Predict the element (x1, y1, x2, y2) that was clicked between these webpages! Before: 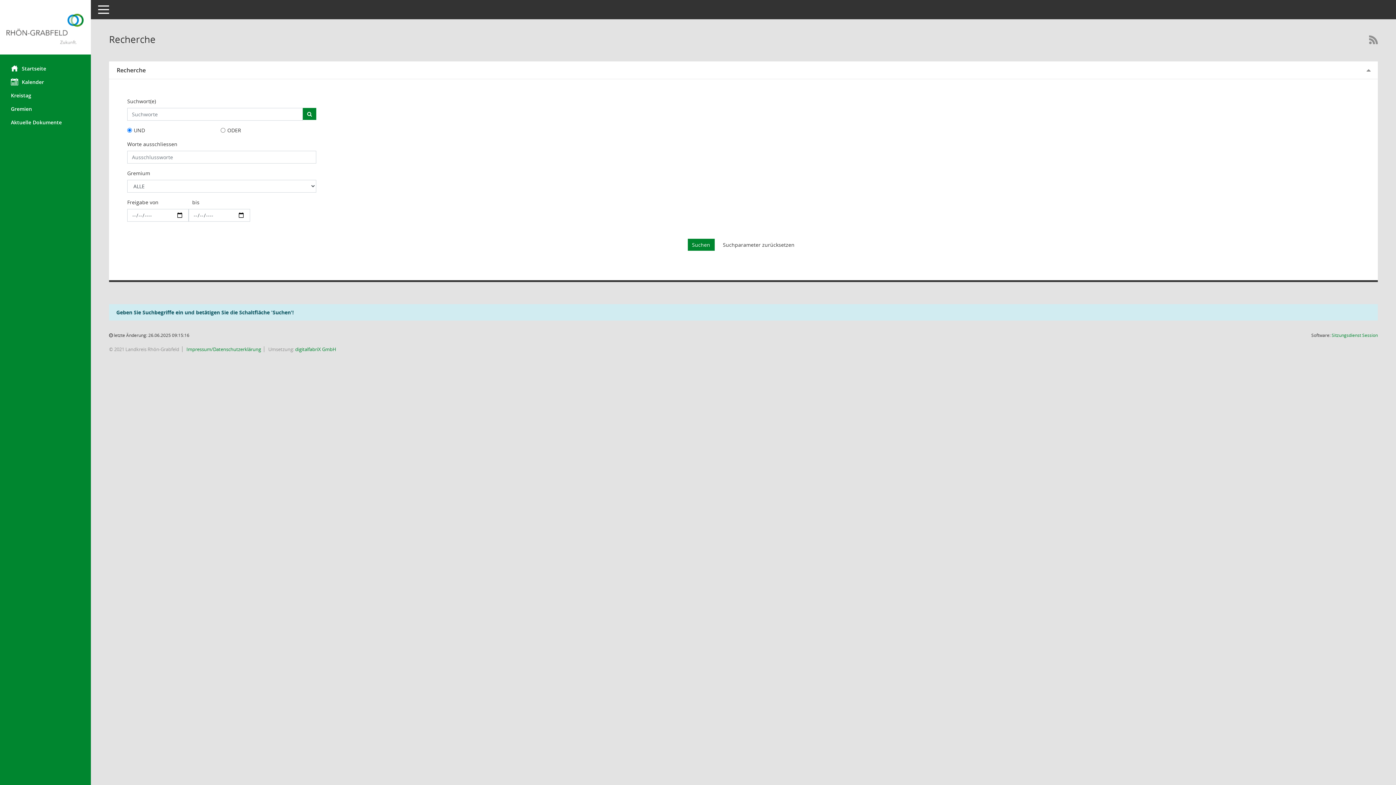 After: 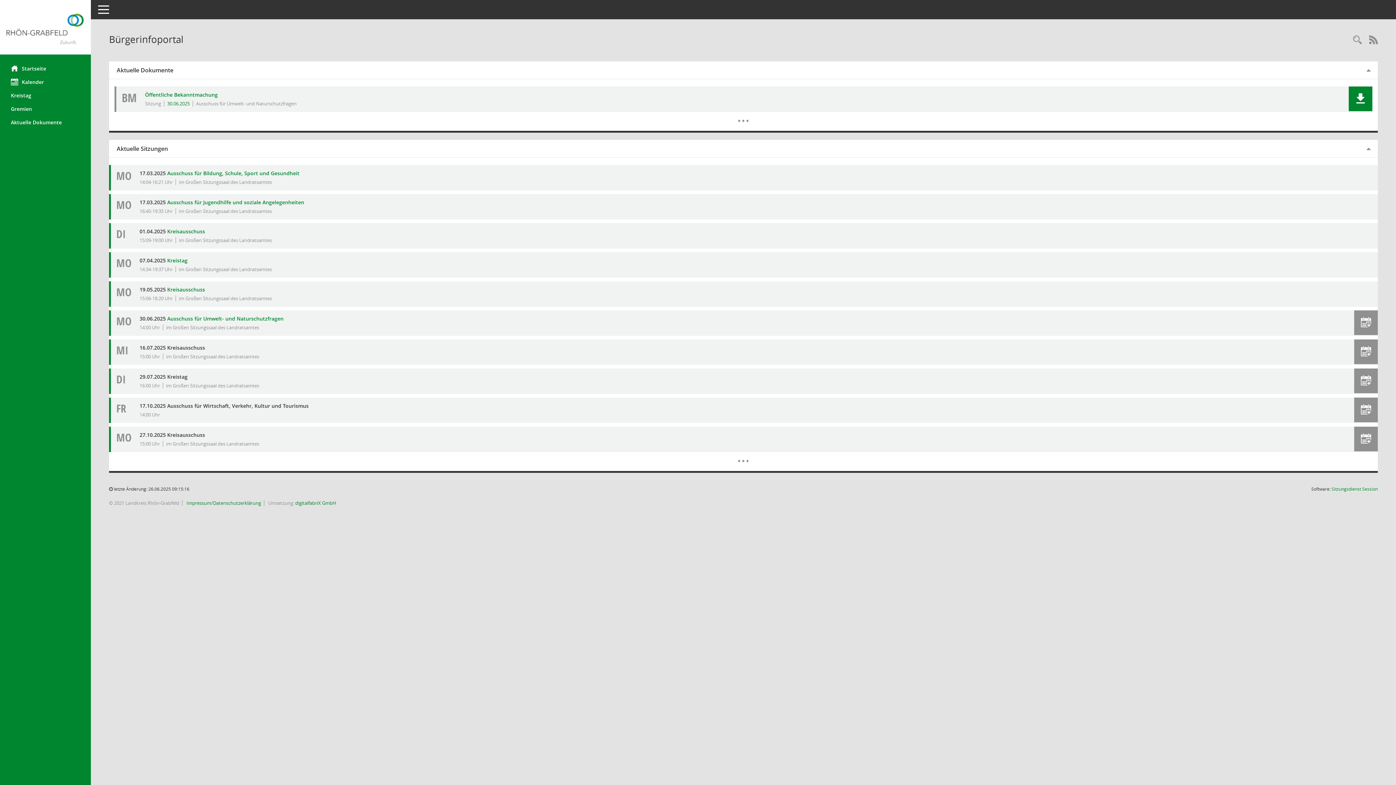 Action: label: Hier gelangen Sie zur Startseite dieser Webanwendung. bbox: (0, 61, 90, 75)